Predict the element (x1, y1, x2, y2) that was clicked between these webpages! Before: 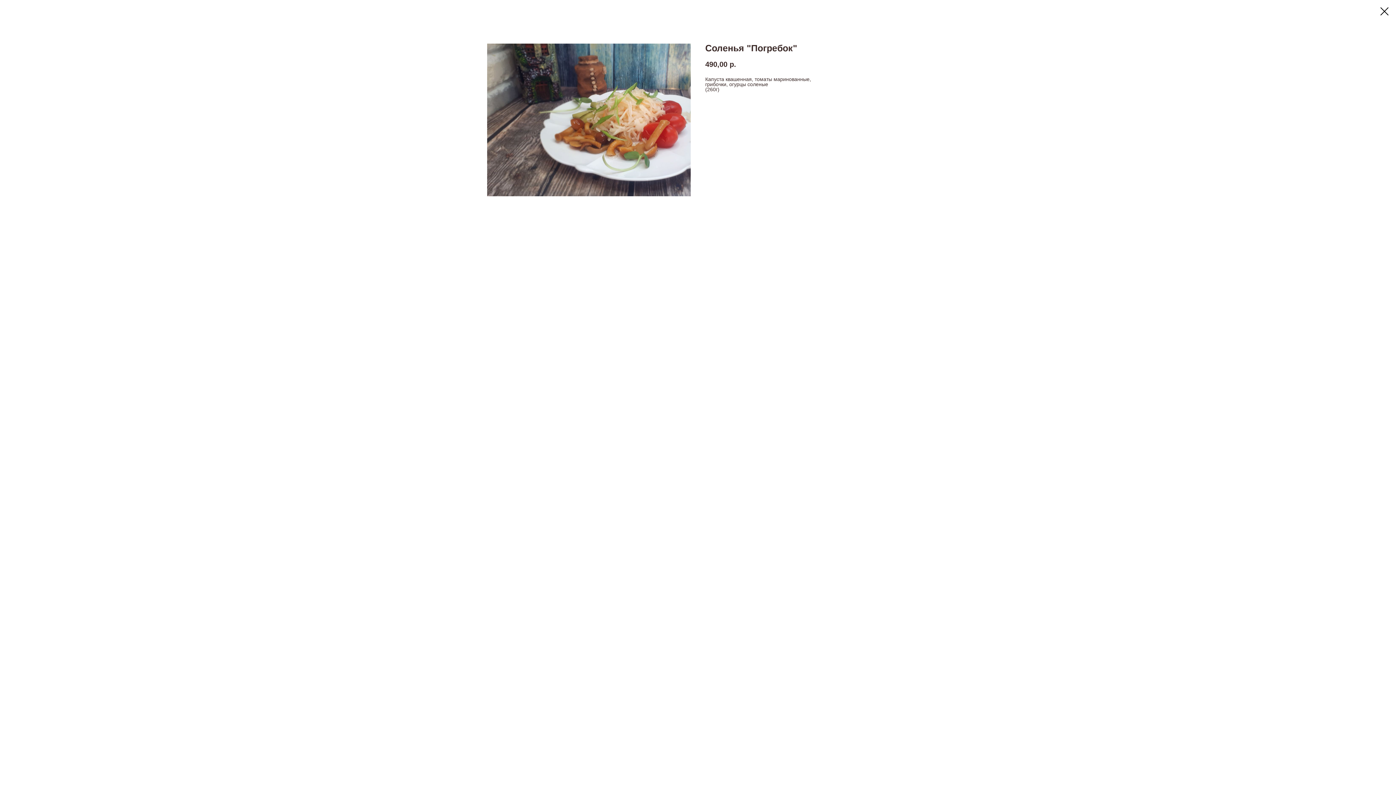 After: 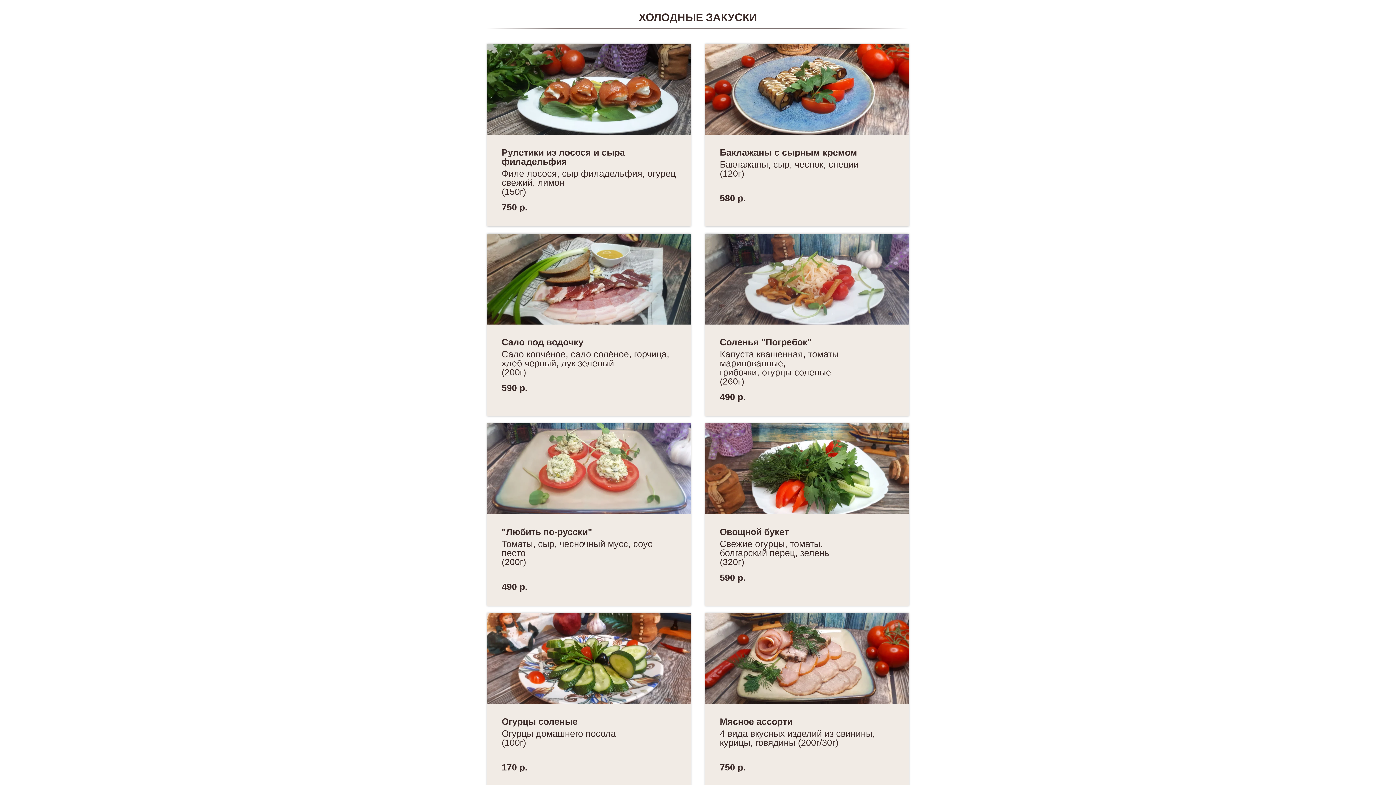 Action: bbox: (1380, 7, 1389, 15)